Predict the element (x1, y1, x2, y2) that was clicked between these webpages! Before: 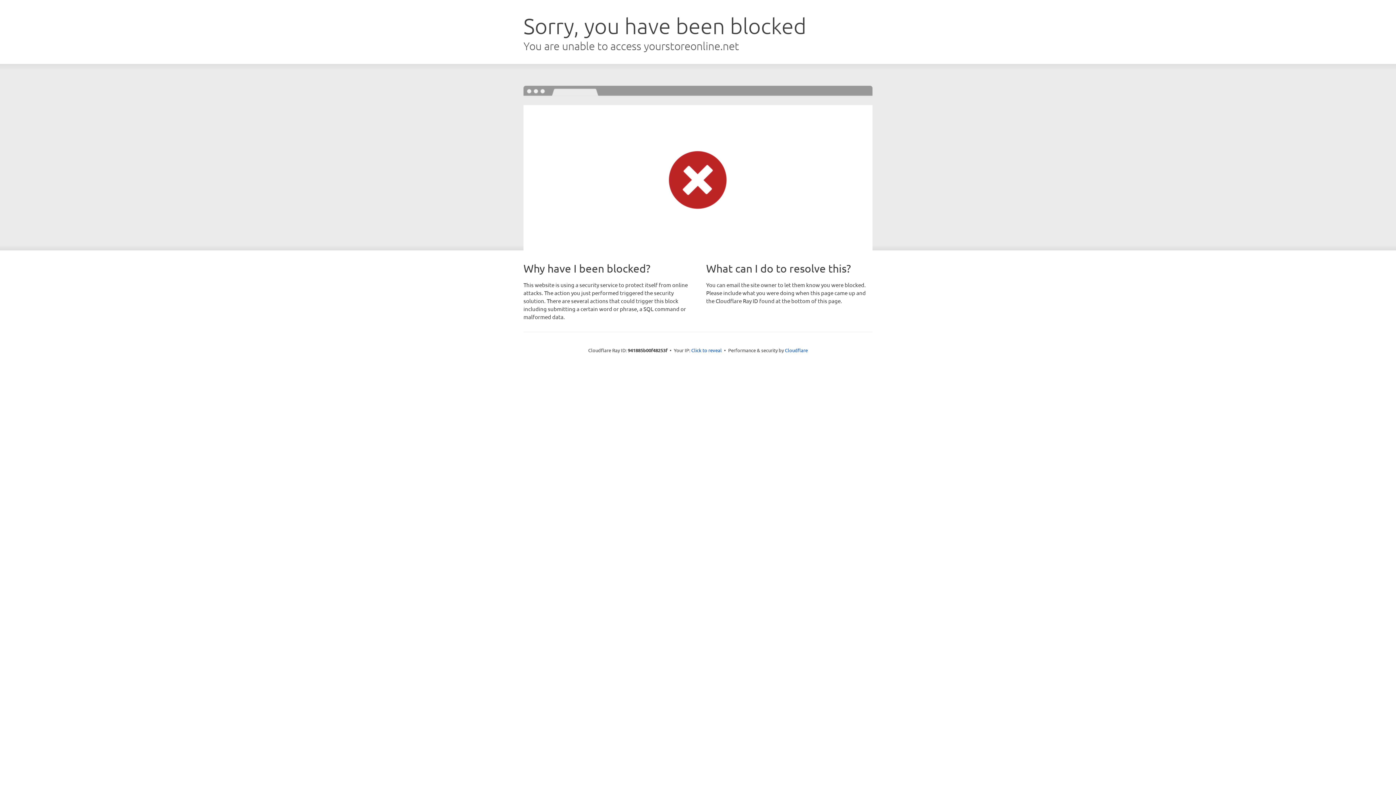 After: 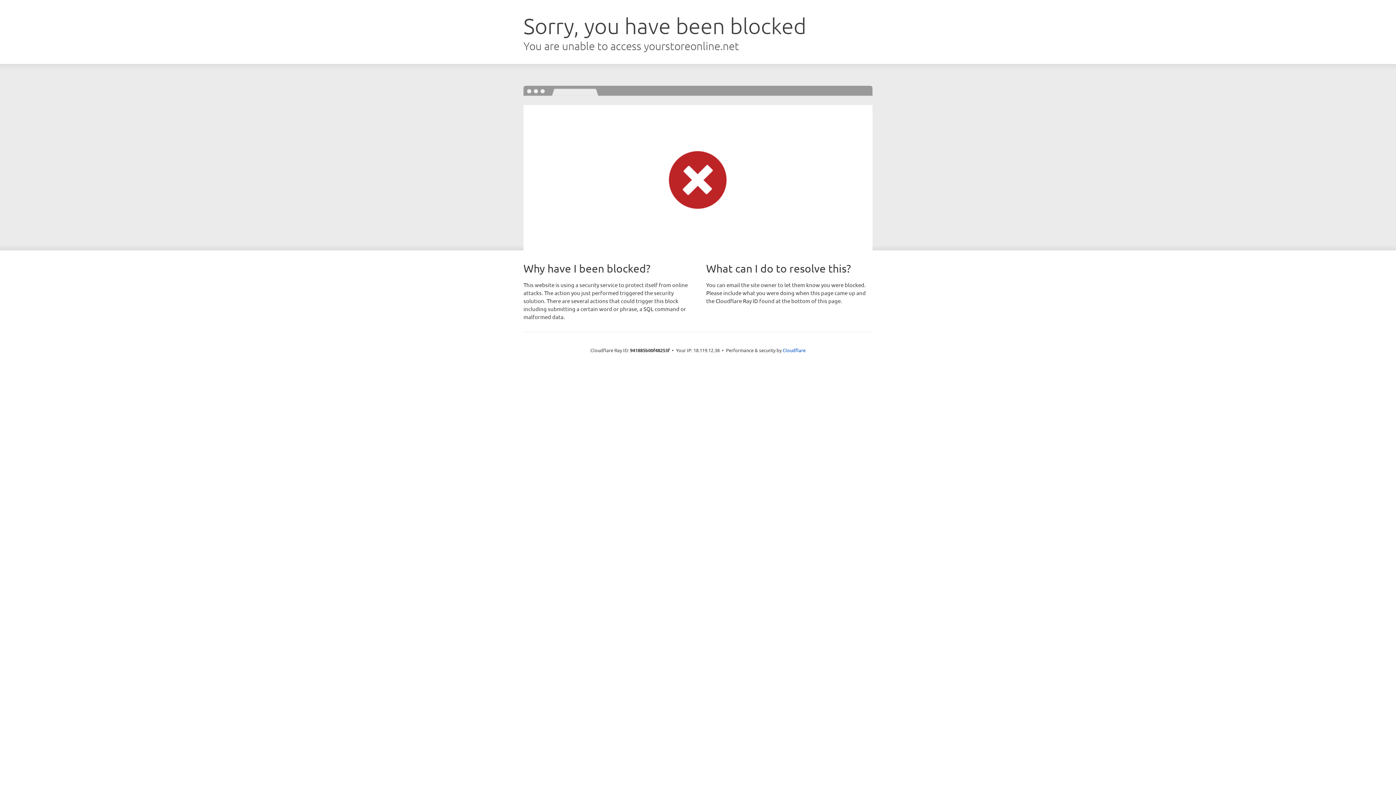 Action: bbox: (691, 346, 722, 353) label: Click to reveal